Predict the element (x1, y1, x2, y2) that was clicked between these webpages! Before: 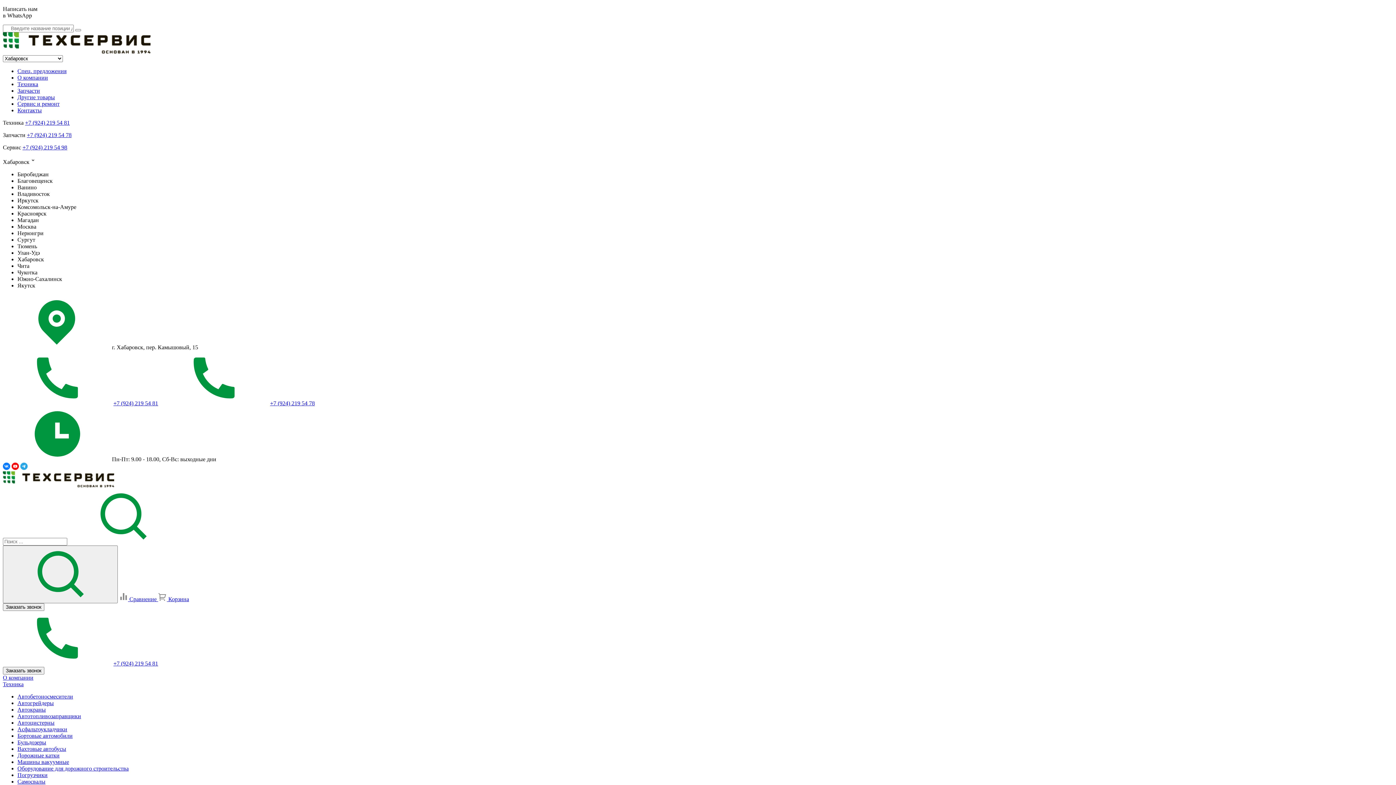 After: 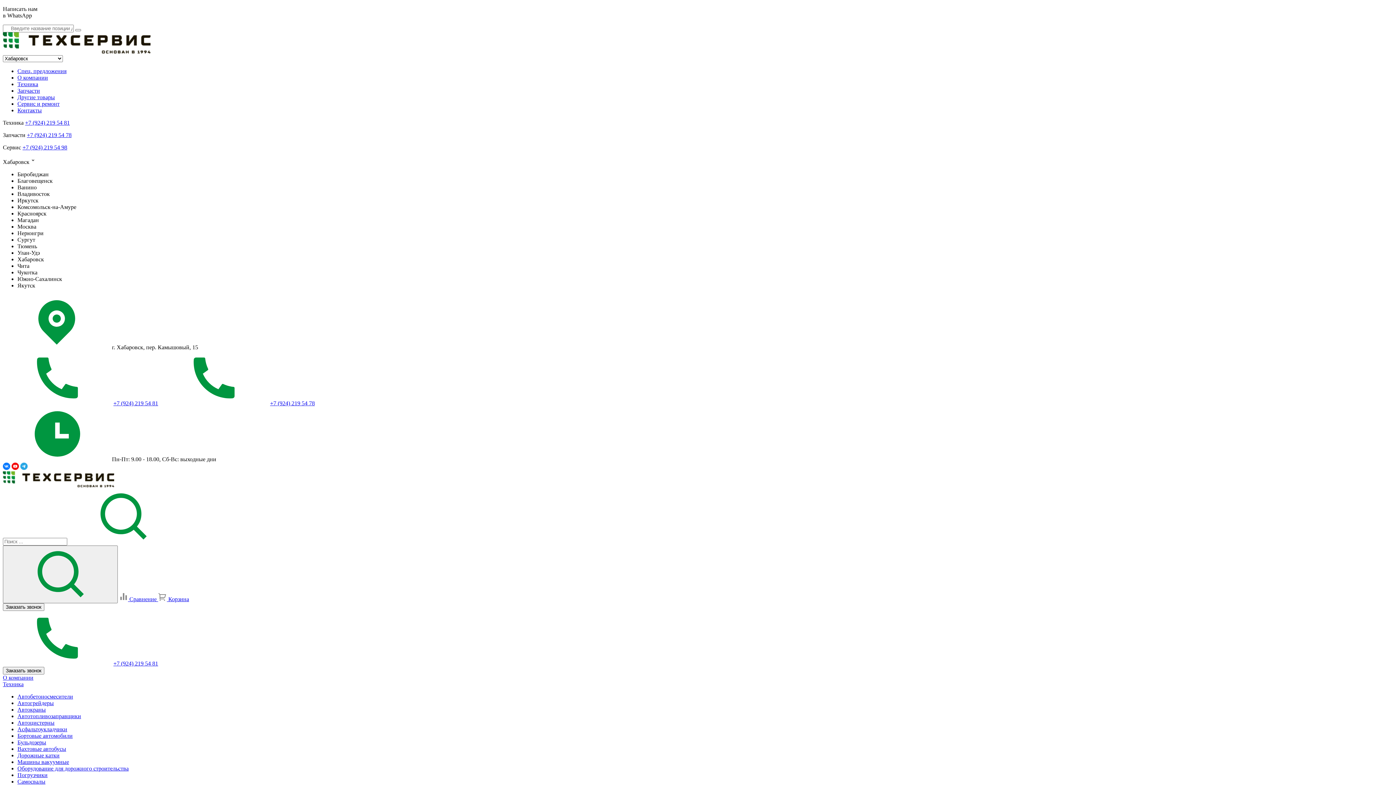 Action: bbox: (17, 94, 54, 100) label: Другие товары